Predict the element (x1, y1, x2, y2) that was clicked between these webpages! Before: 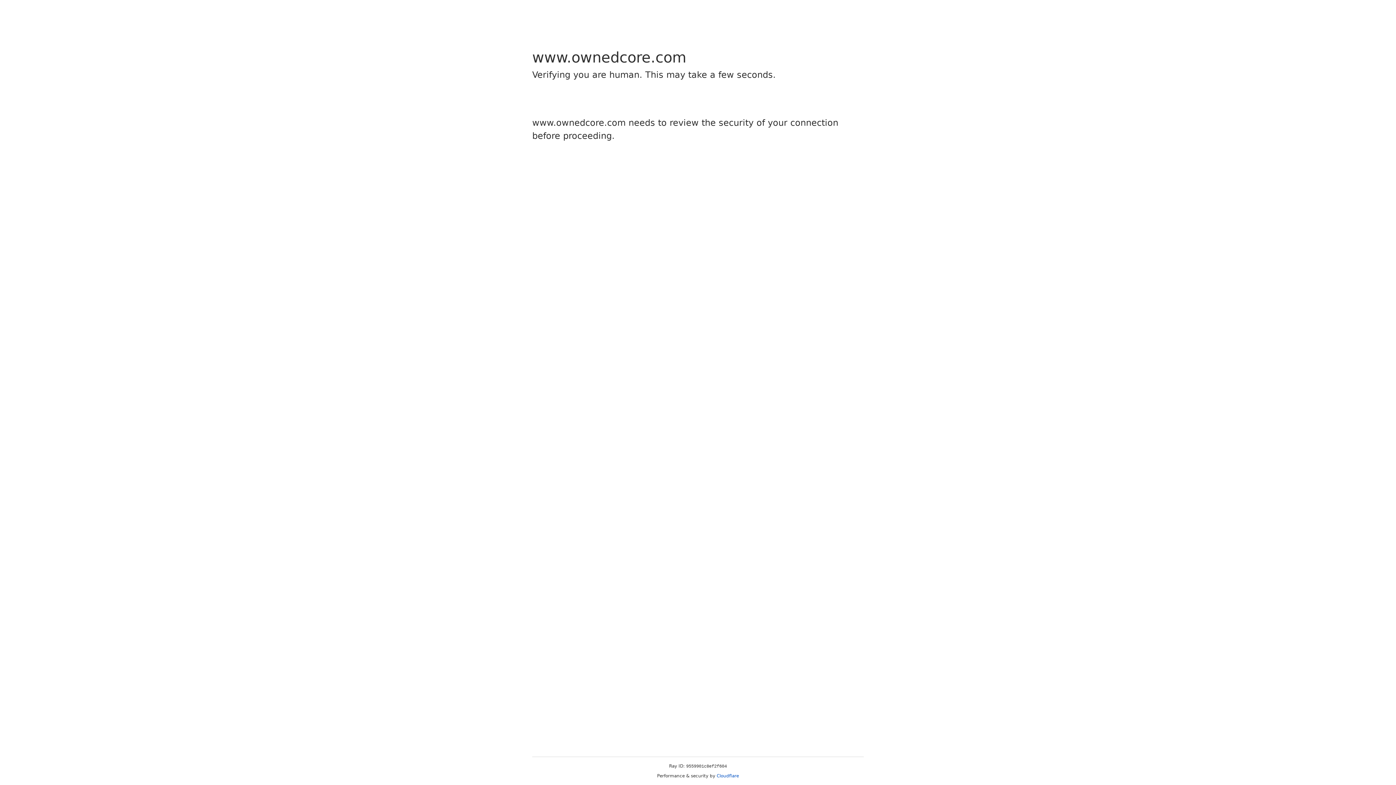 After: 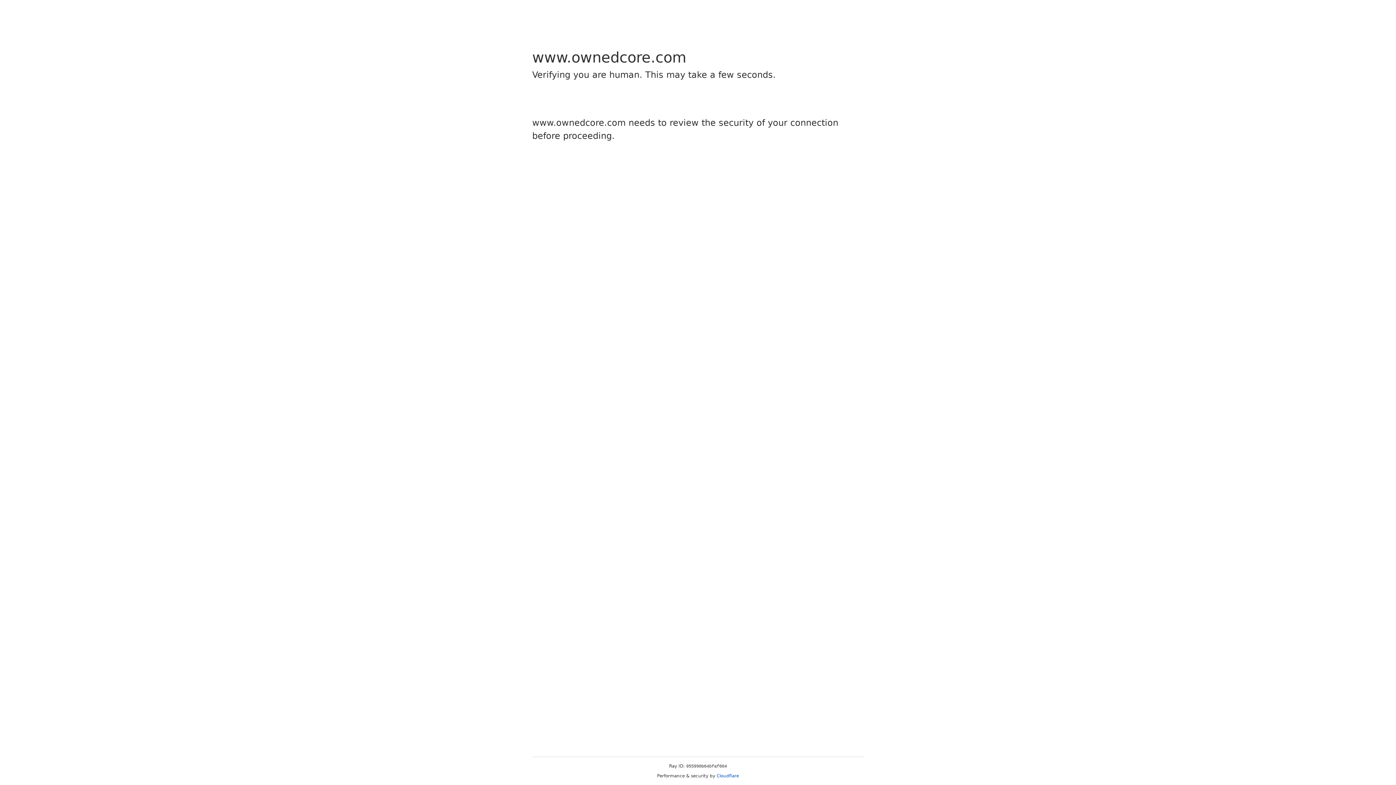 Action: bbox: (716, 773, 739, 778) label: Cloudflare